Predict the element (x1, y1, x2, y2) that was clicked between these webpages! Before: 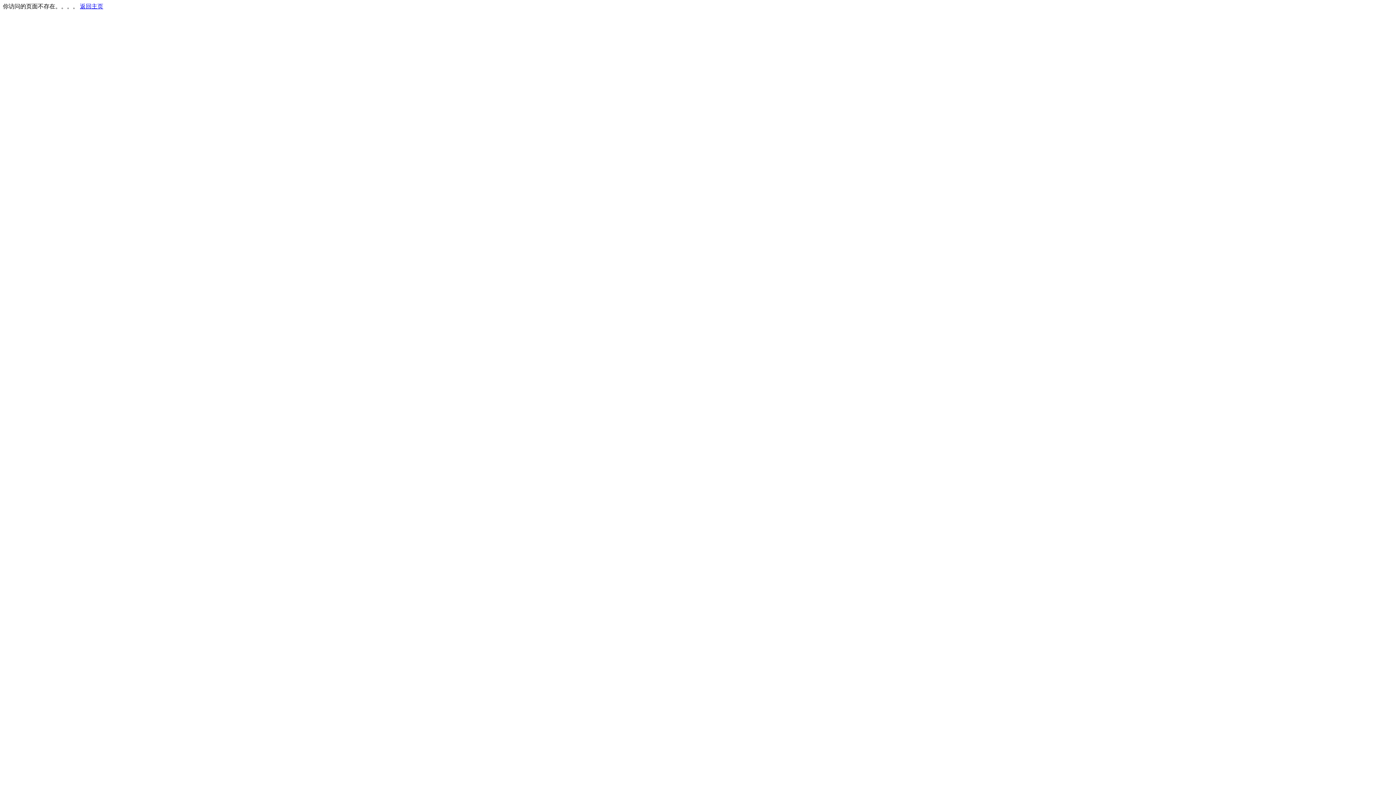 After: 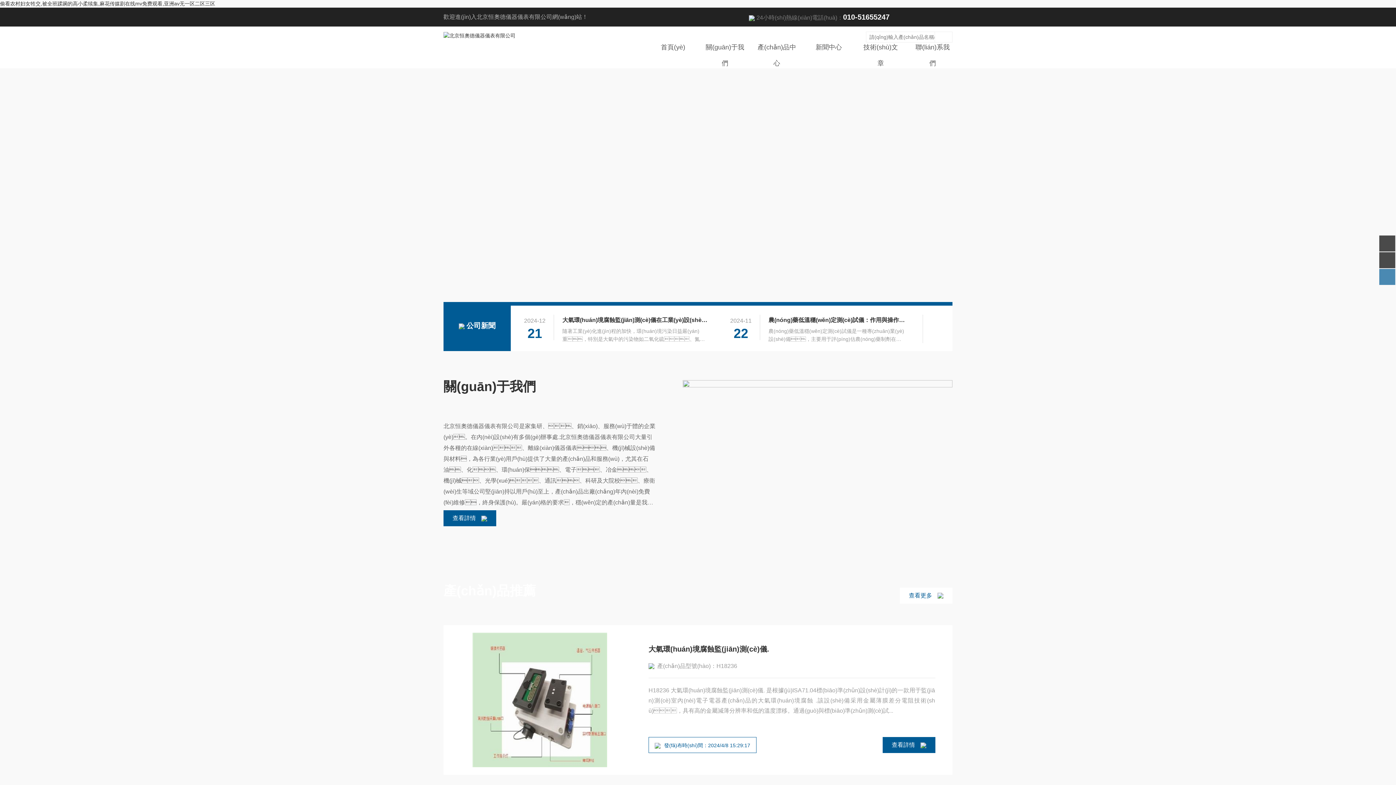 Action: label: 返回主页 bbox: (80, 3, 103, 9)